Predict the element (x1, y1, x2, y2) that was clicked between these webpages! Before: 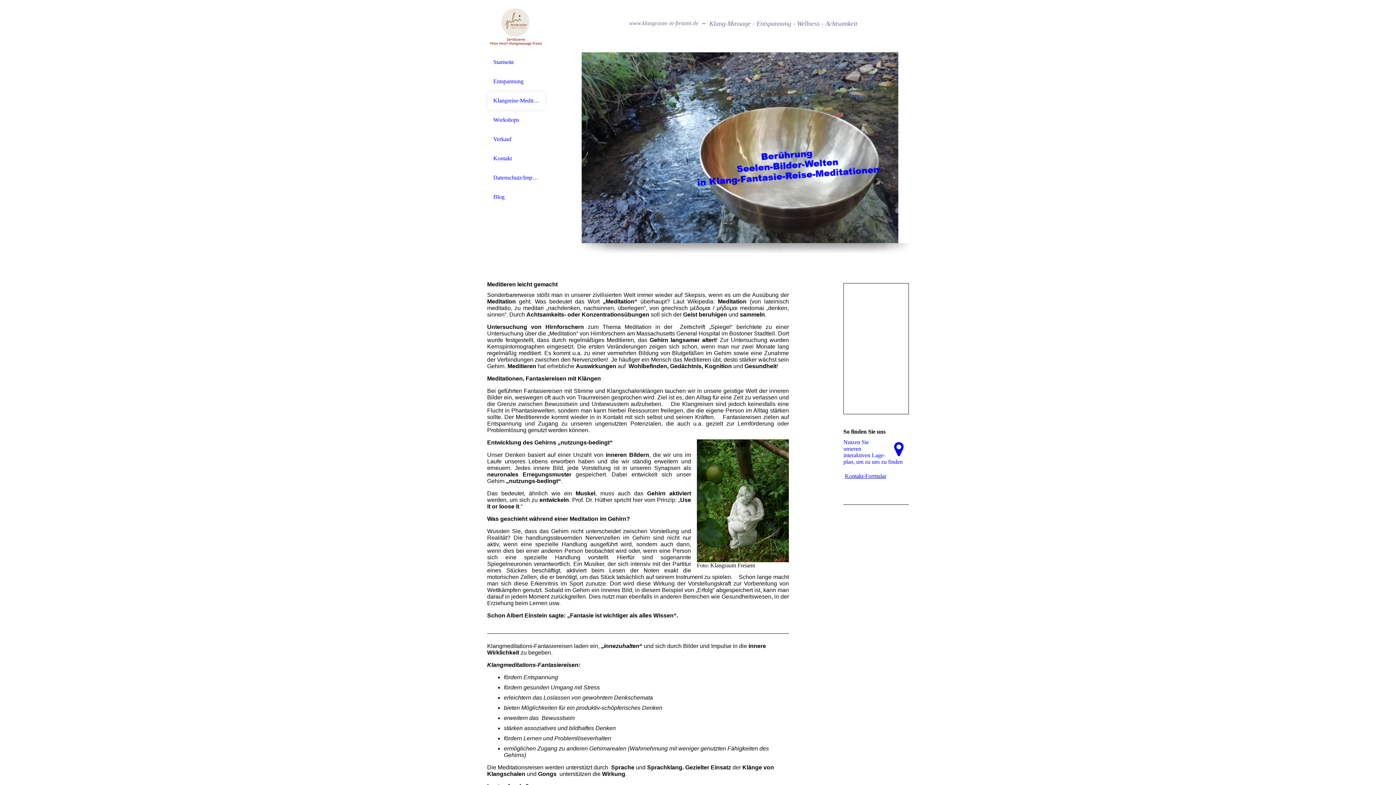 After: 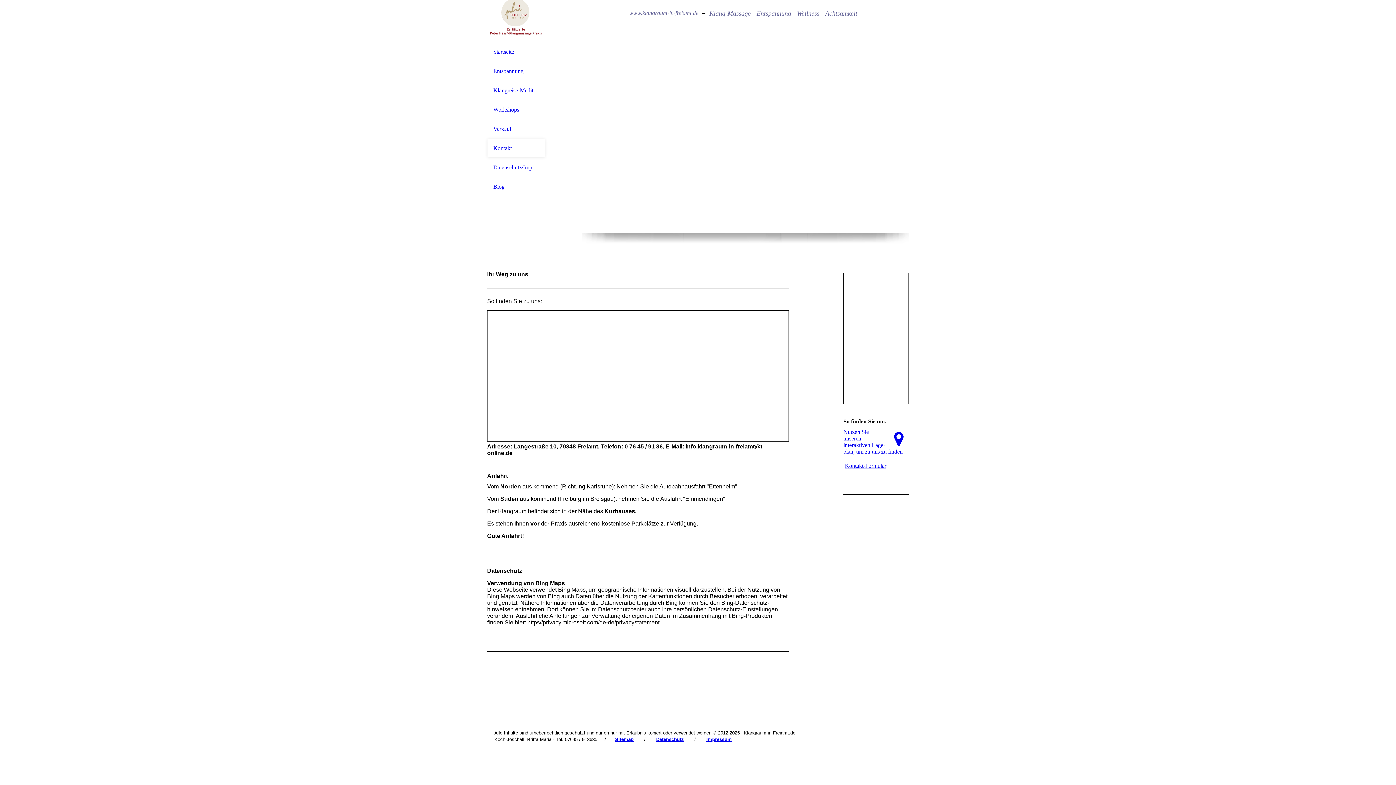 Action: label: Nutzen Sie unseren interaktiven La­ge­plan, um zu uns zu finden bbox: (843, 439, 909, 465)